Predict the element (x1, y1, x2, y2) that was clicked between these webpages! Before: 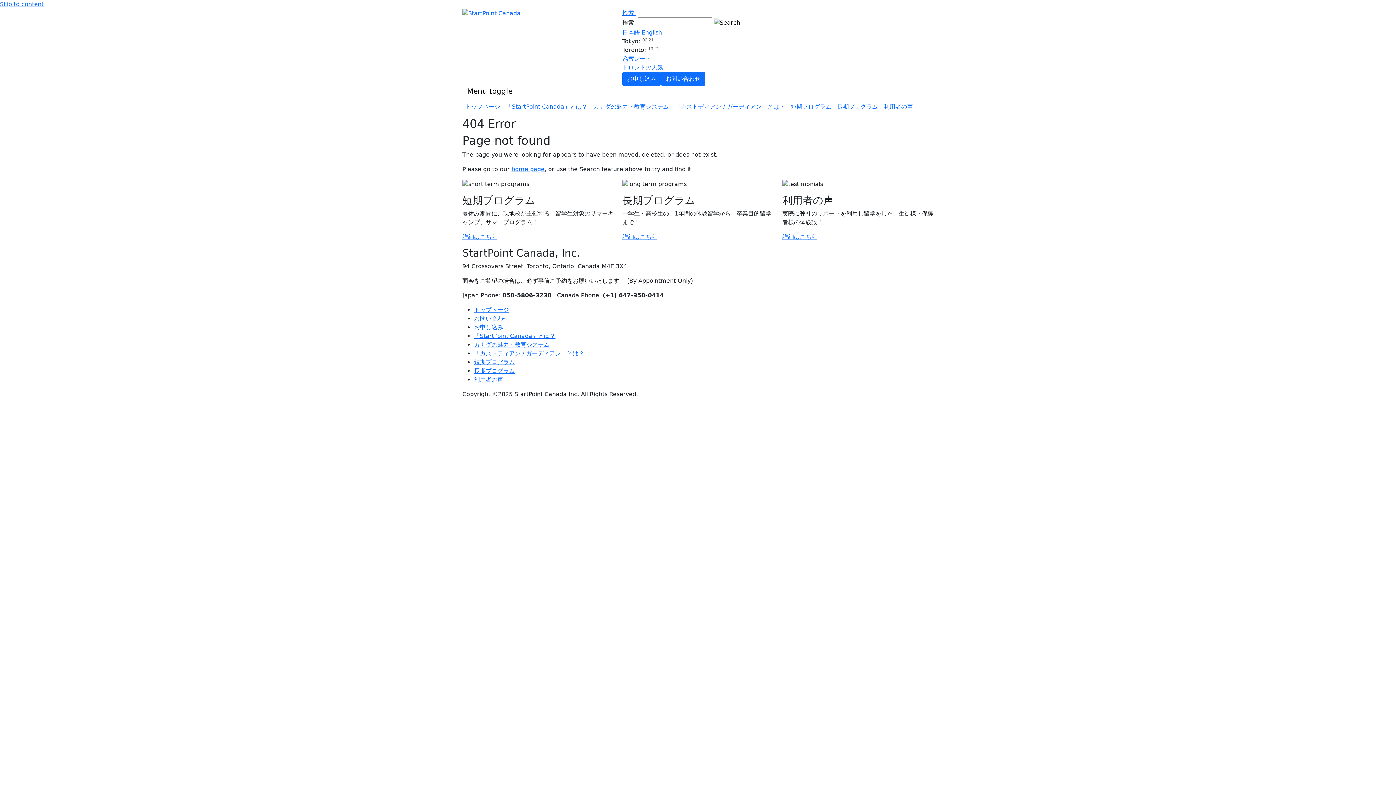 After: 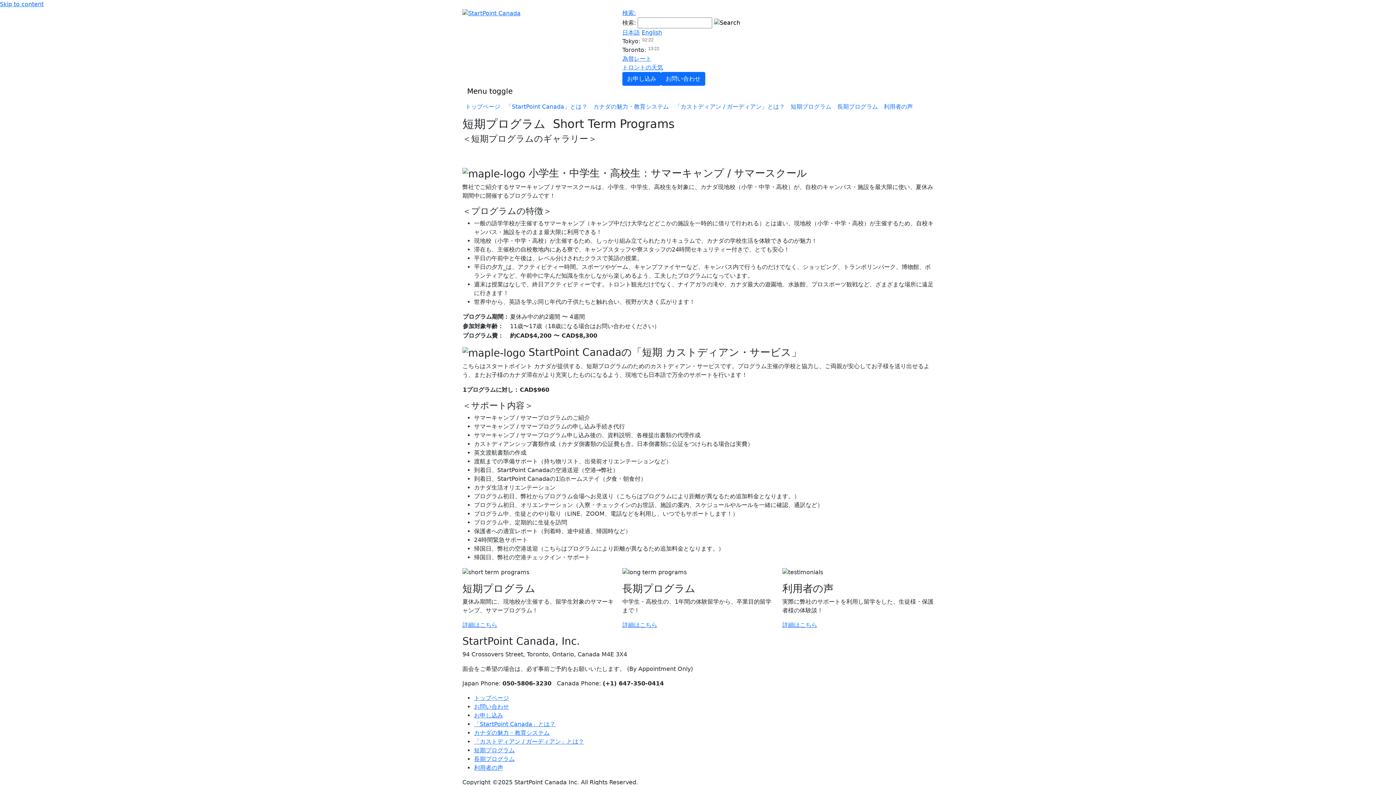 Action: bbox: (788, 99, 834, 114) label: 短期プログラム